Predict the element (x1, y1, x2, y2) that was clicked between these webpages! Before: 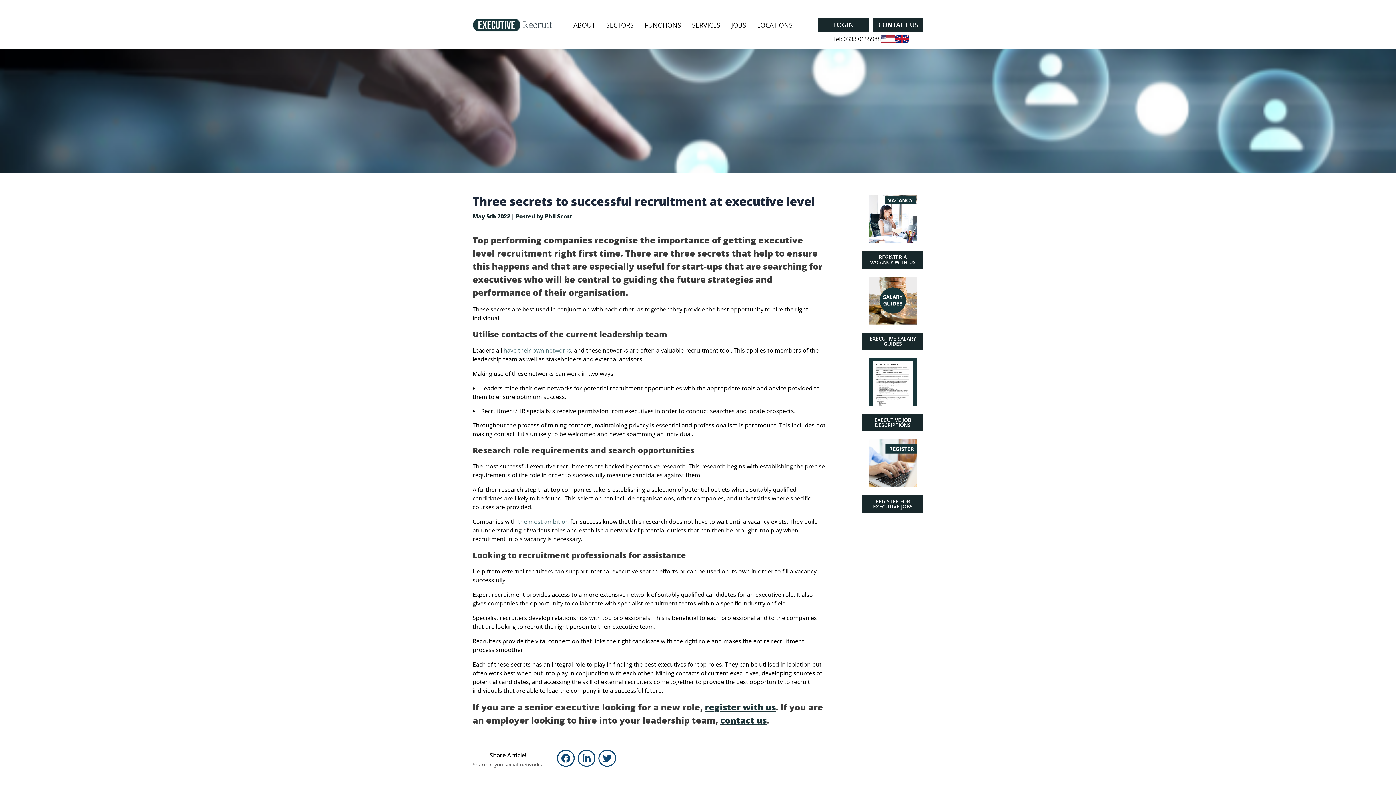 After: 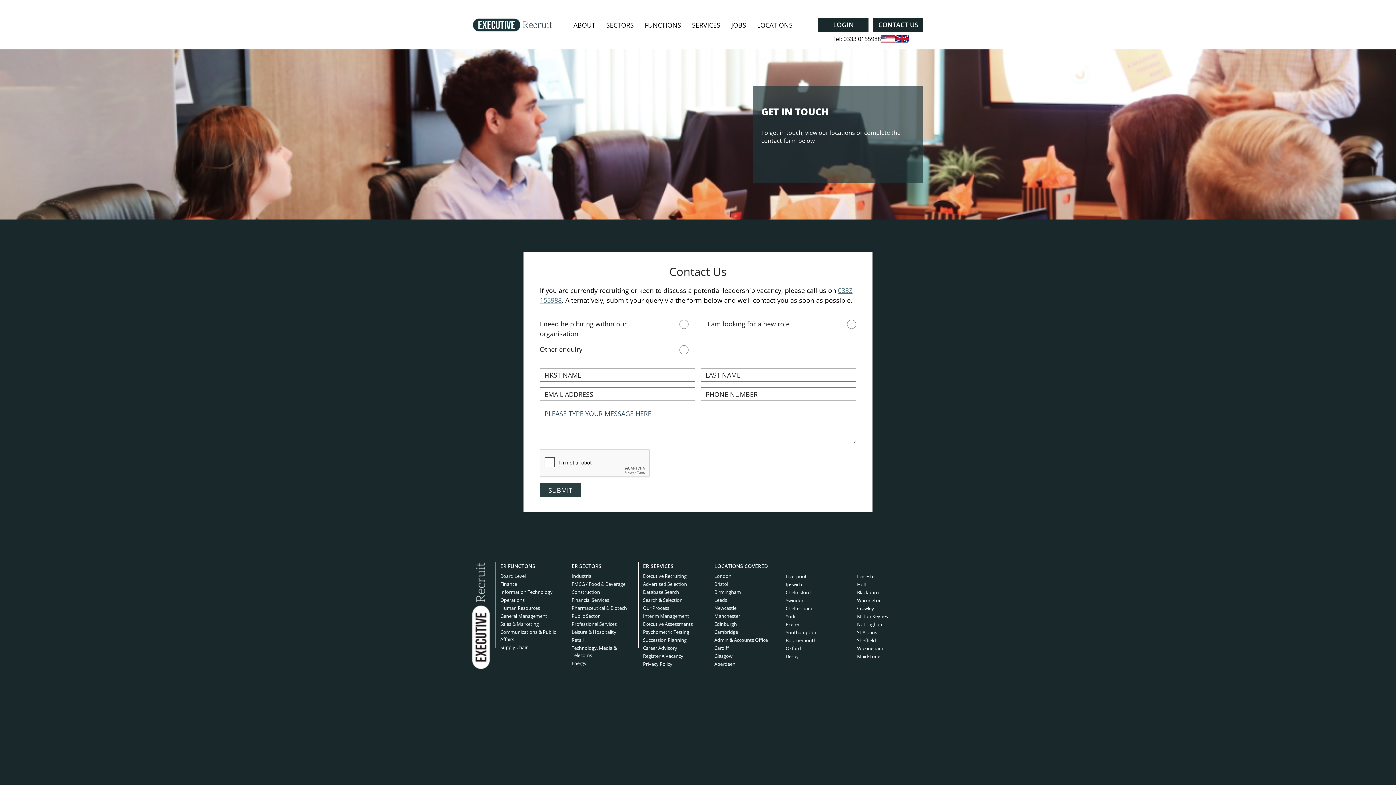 Action: label: Contact Us bbox: (873, 17, 923, 31)